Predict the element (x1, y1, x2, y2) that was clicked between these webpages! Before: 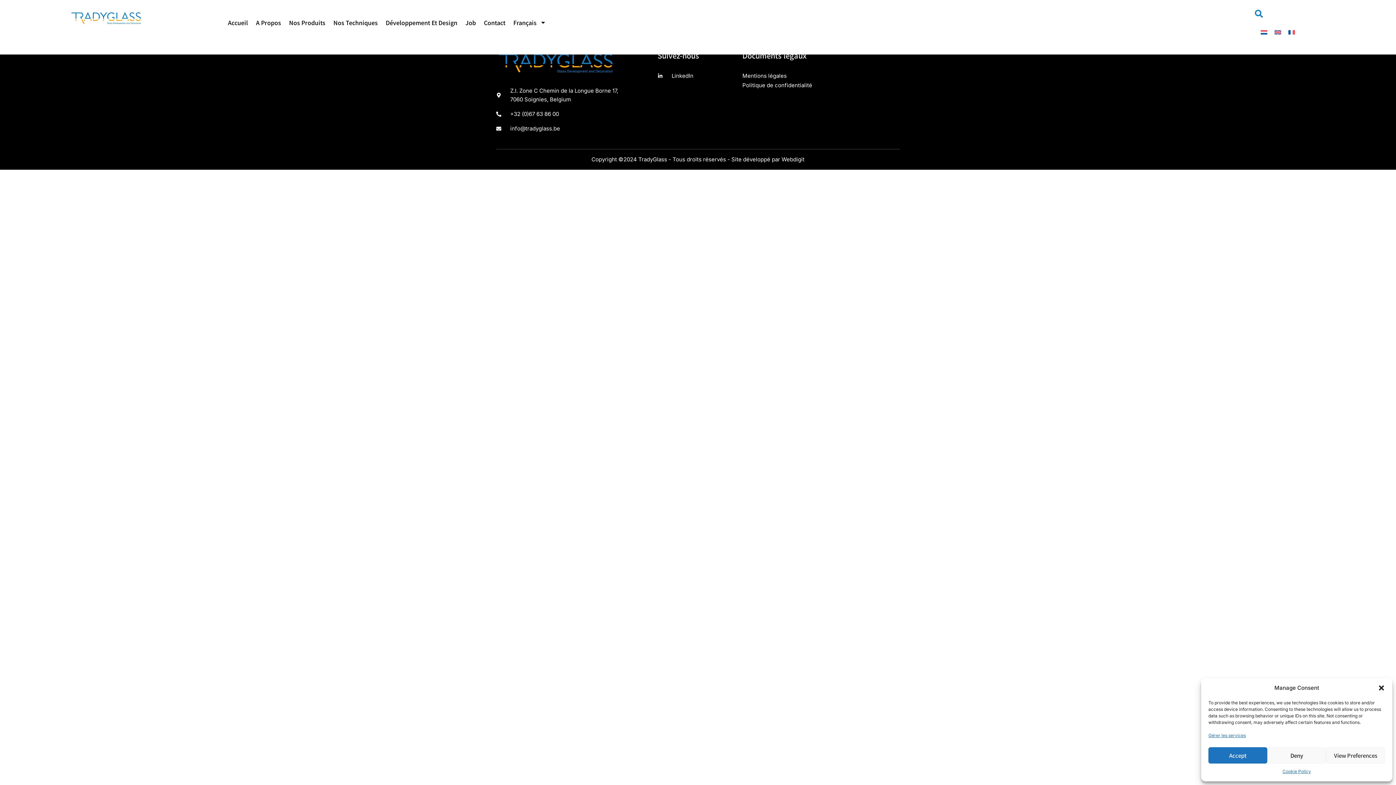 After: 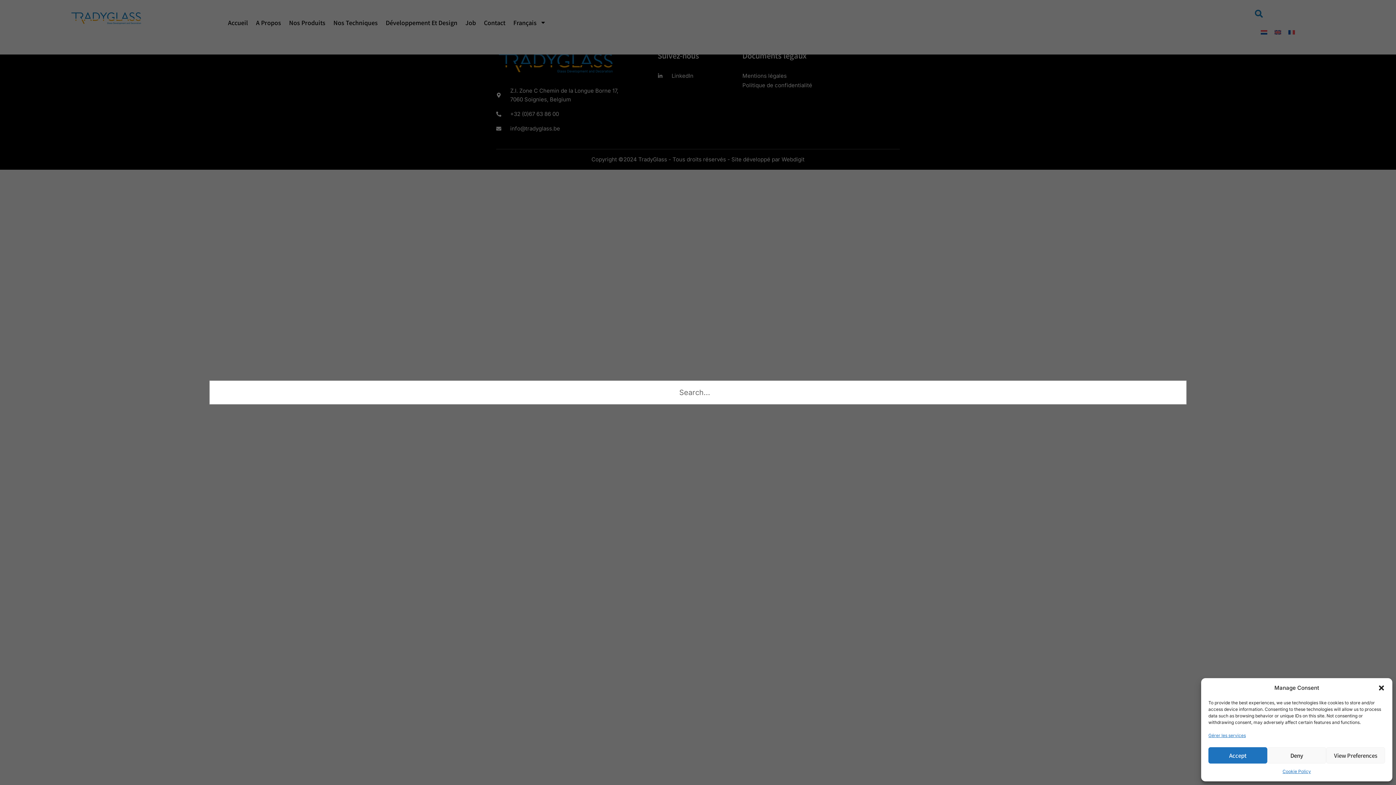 Action: label: Rechercher  bbox: (1256, 11, 1261, 16)